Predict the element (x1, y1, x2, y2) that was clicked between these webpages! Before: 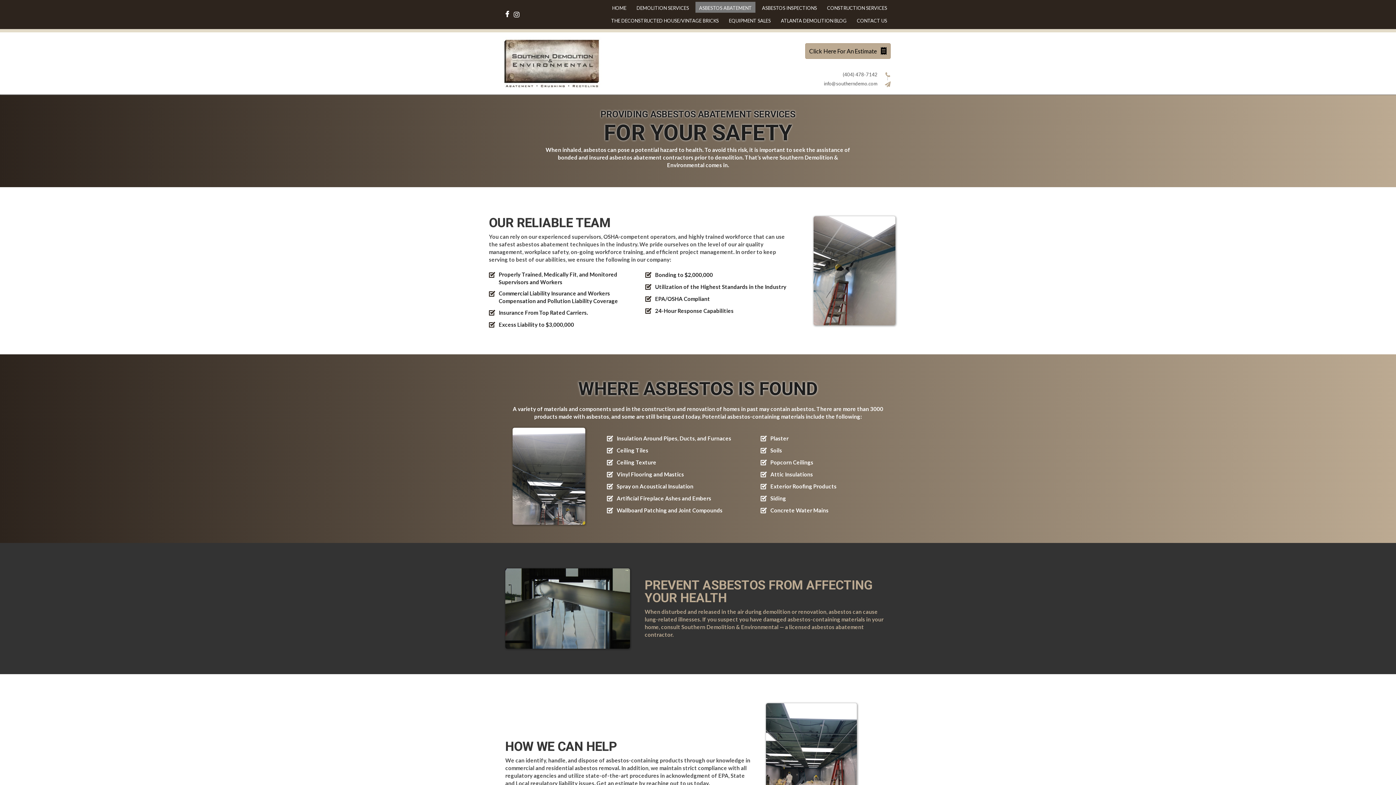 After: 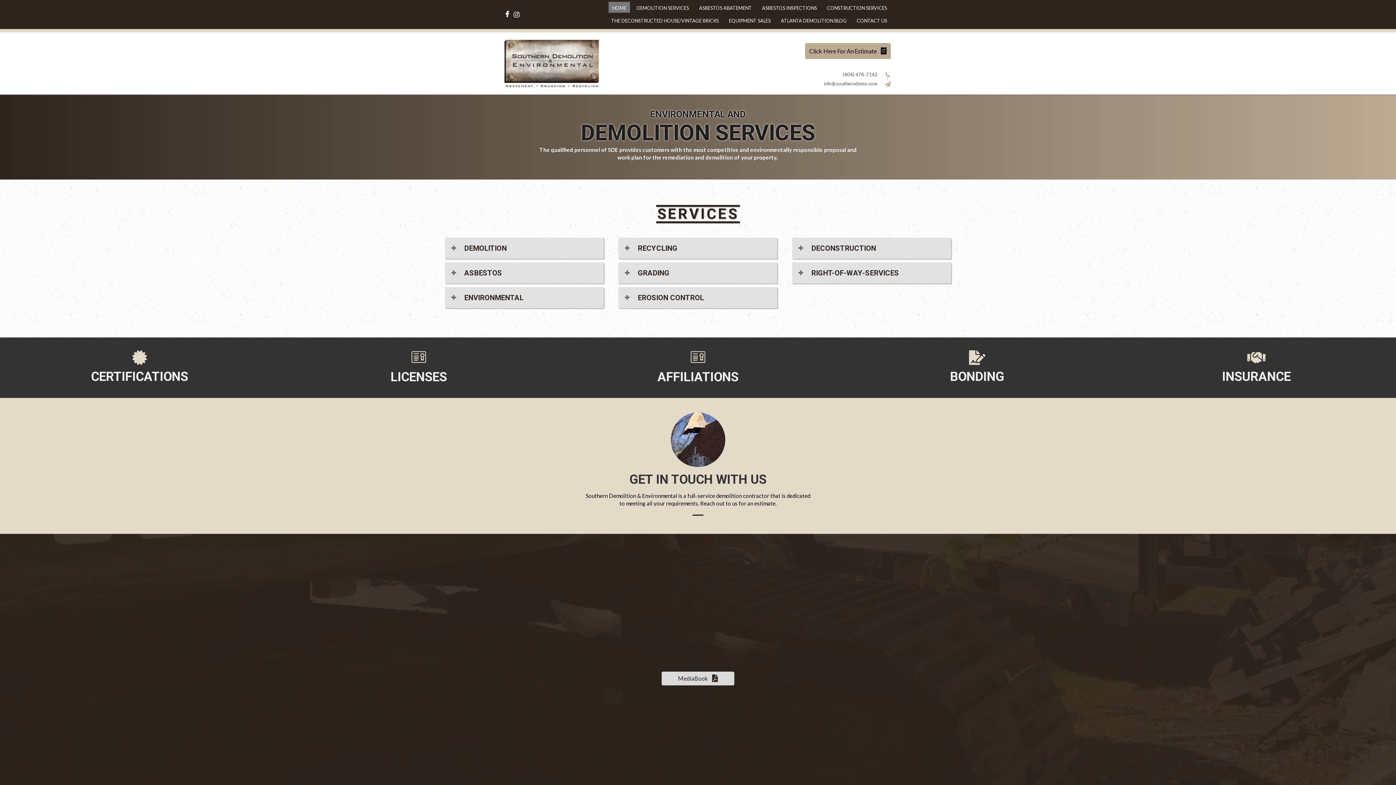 Action: bbox: (501, 37, 601, 89)